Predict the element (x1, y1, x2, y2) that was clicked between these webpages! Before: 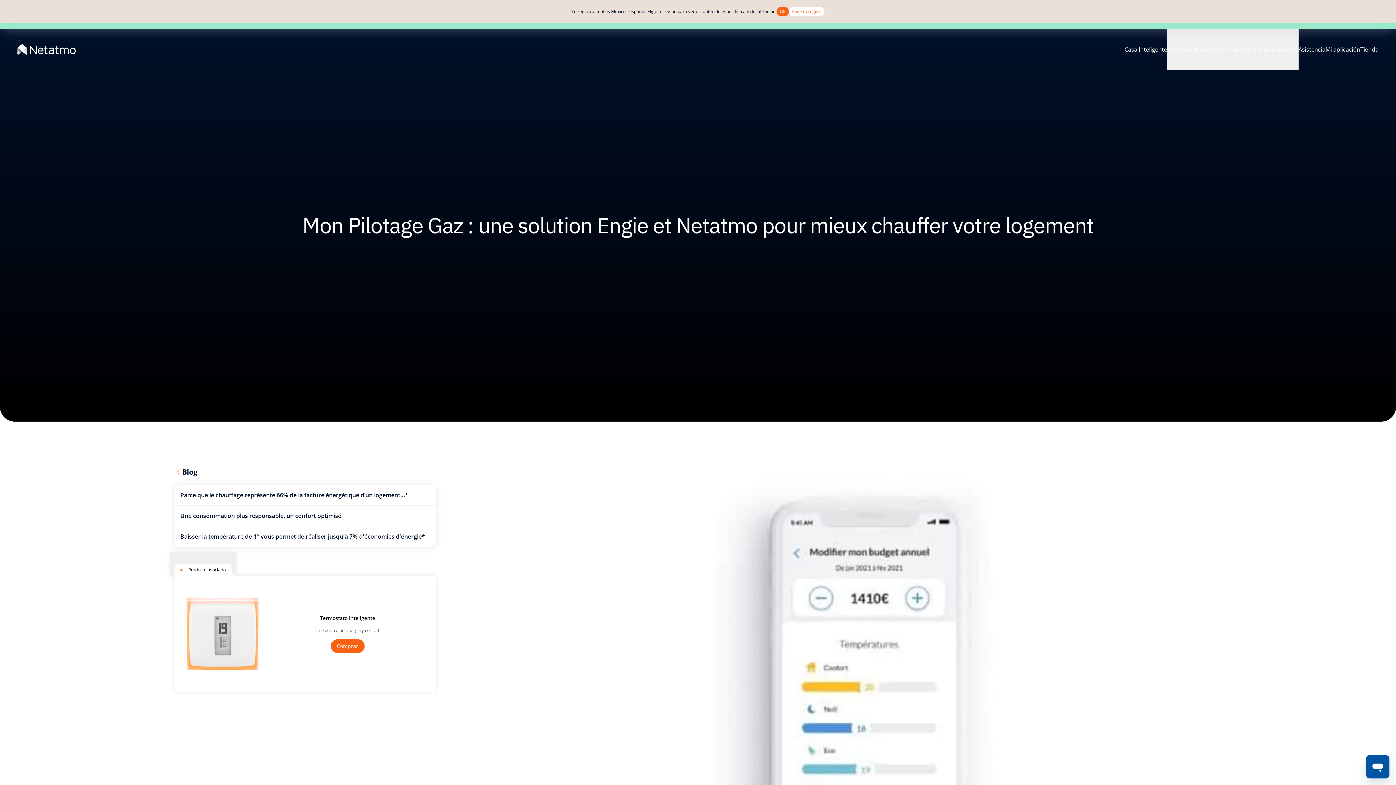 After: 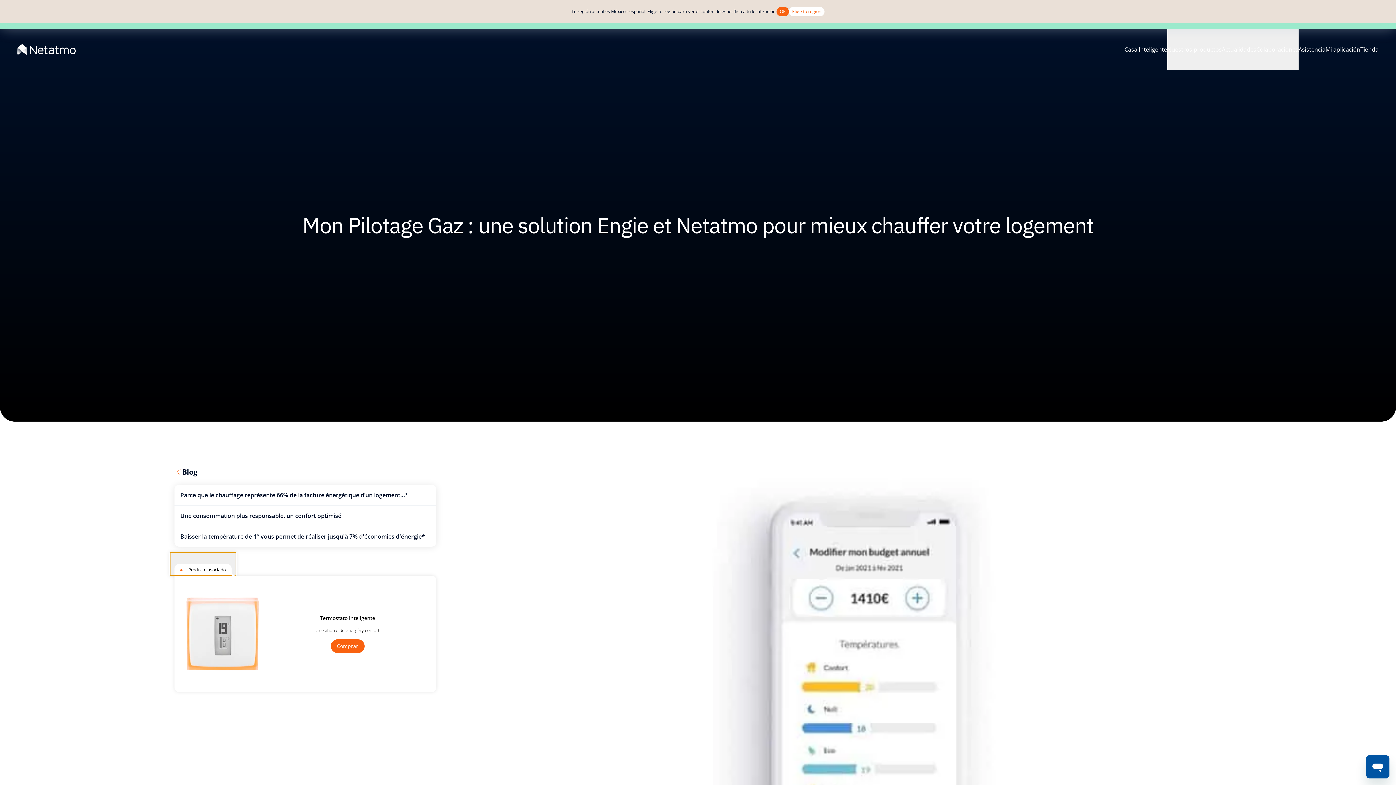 Action: label: Producto asociado bbox: (170, 552, 236, 576)